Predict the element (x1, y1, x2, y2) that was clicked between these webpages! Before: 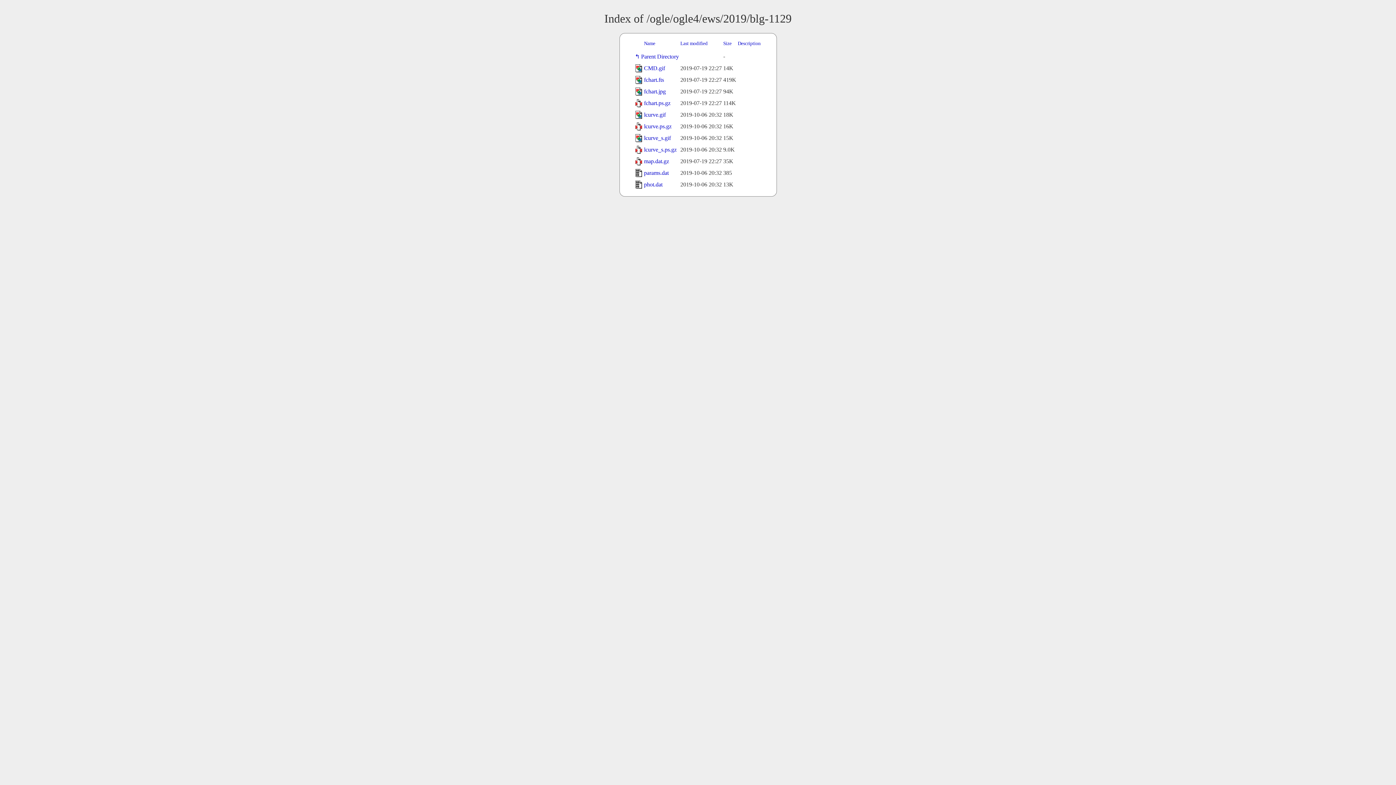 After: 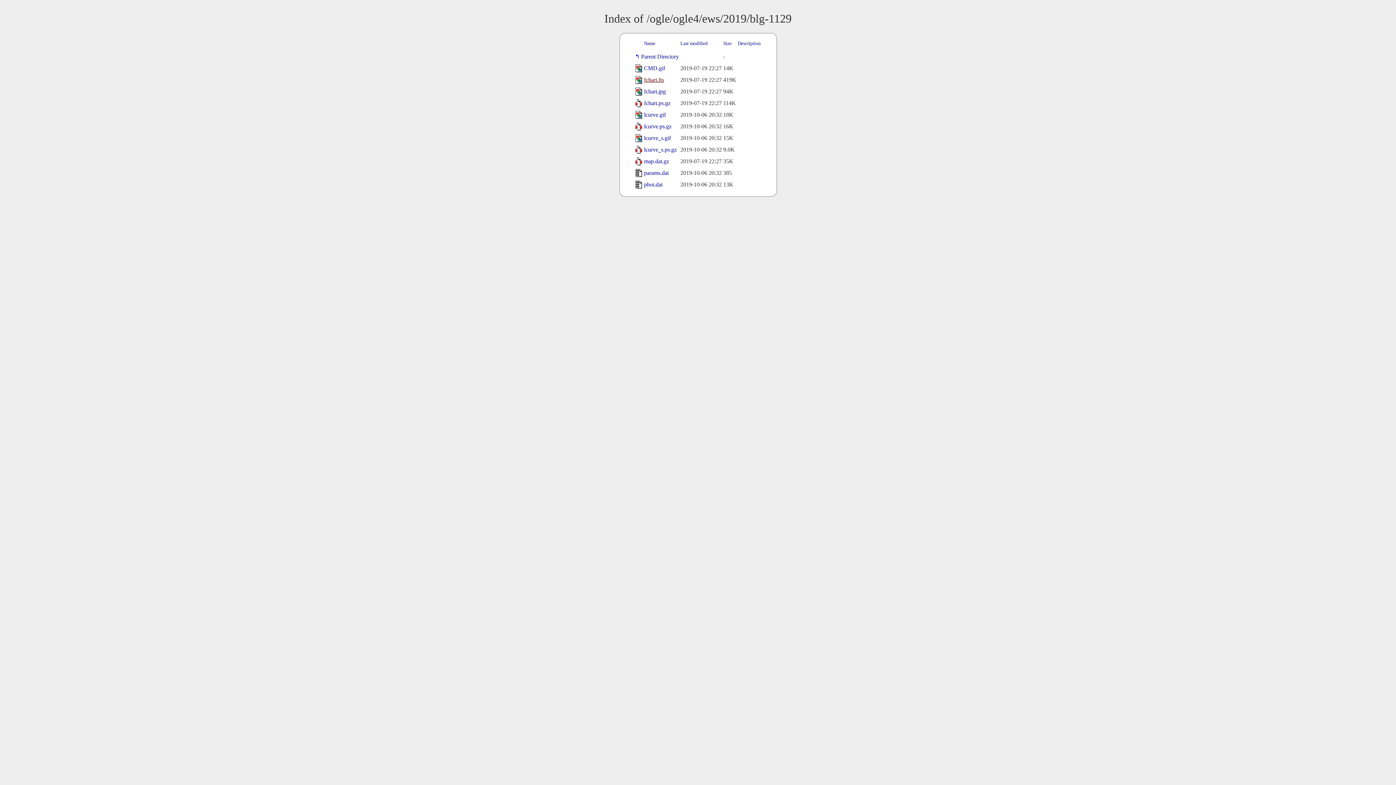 Action: bbox: (644, 76, 664, 83) label: fchart.fts